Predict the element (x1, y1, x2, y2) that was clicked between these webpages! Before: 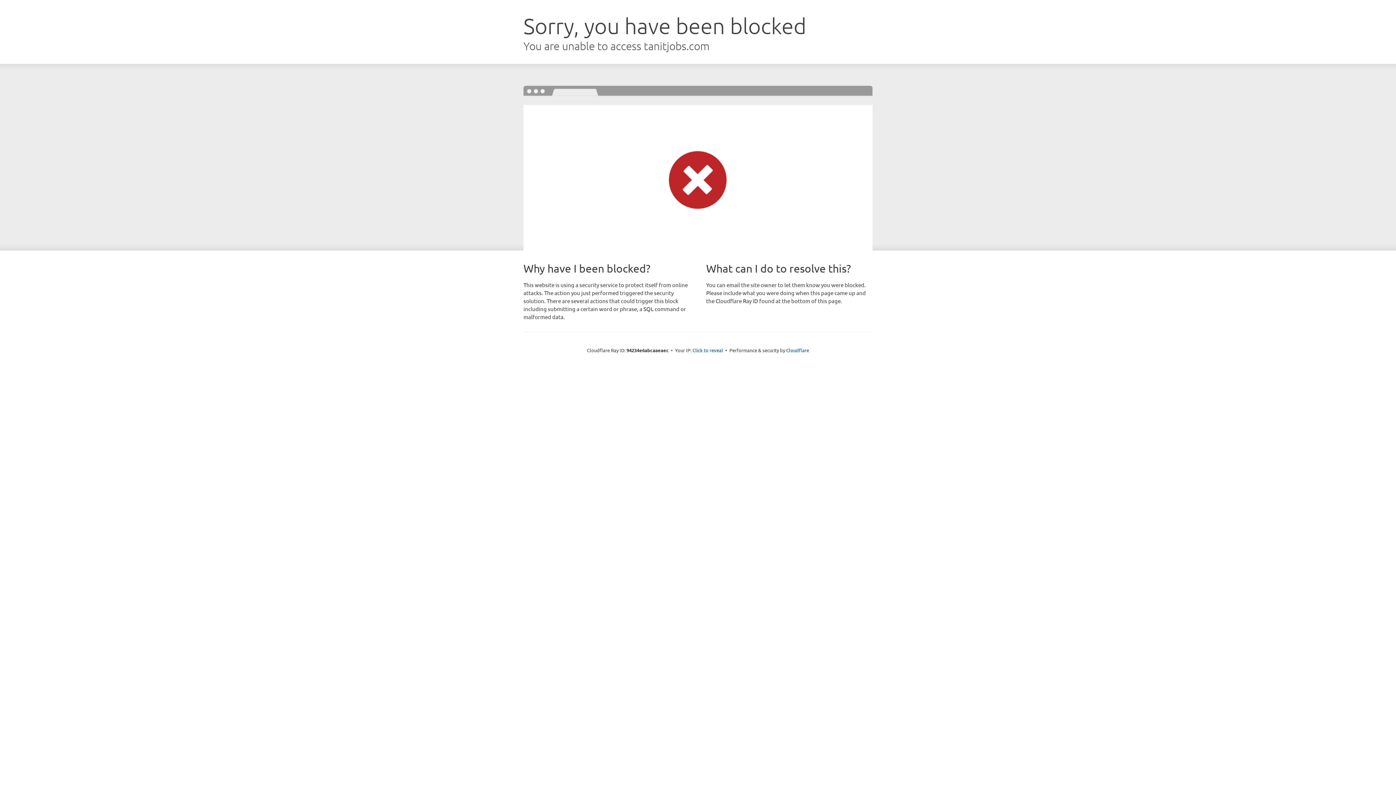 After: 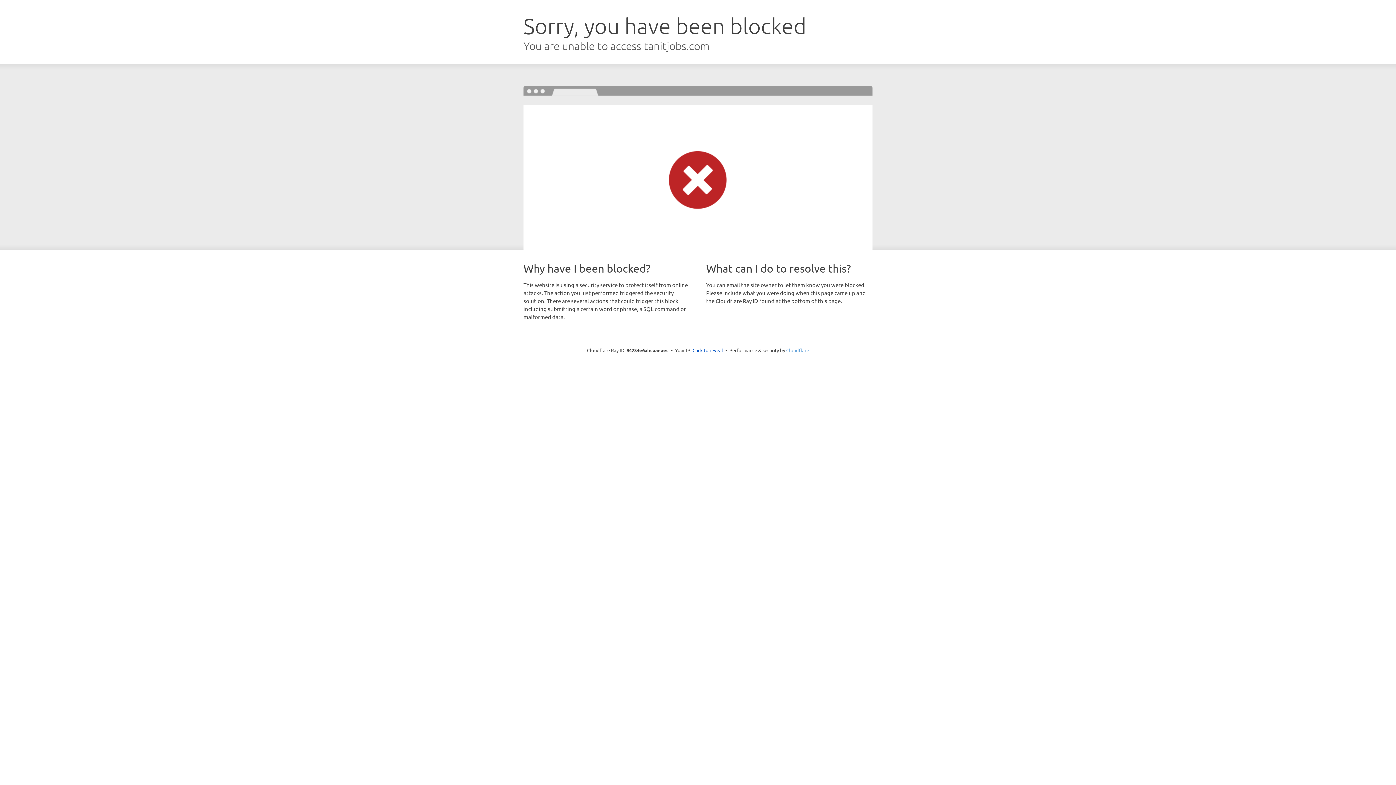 Action: bbox: (786, 347, 809, 353) label: Cloudflare